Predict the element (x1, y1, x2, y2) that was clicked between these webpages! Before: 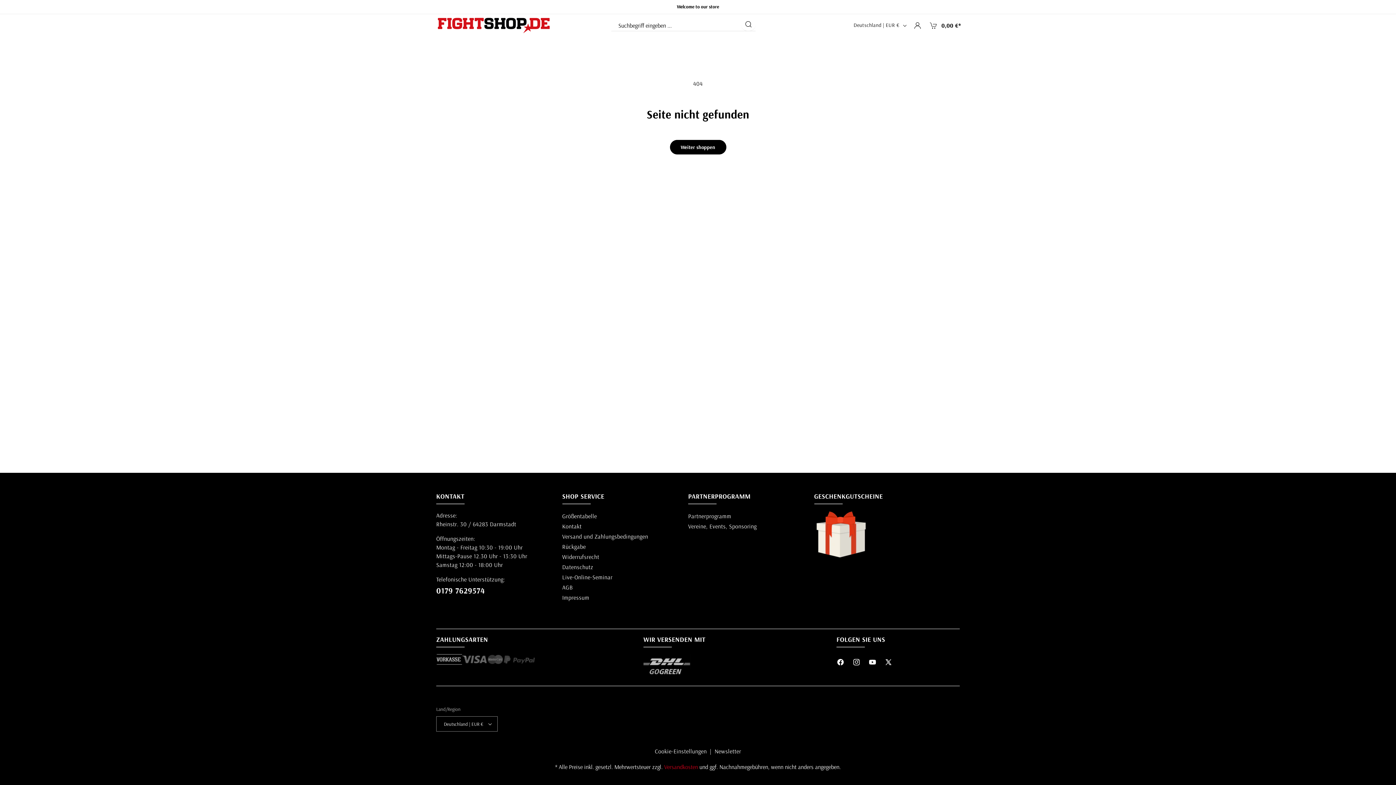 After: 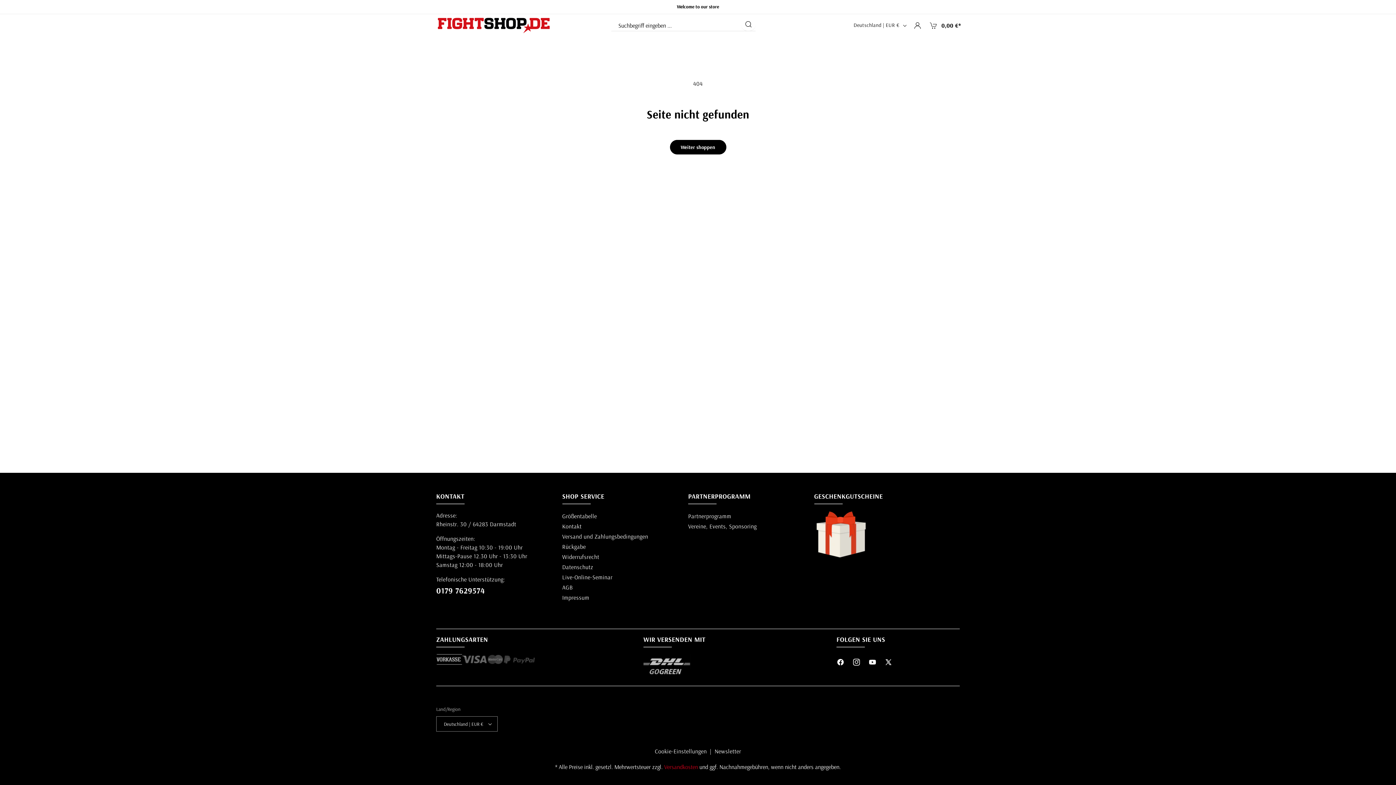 Action: label: Instagram bbox: (848, 654, 864, 670)